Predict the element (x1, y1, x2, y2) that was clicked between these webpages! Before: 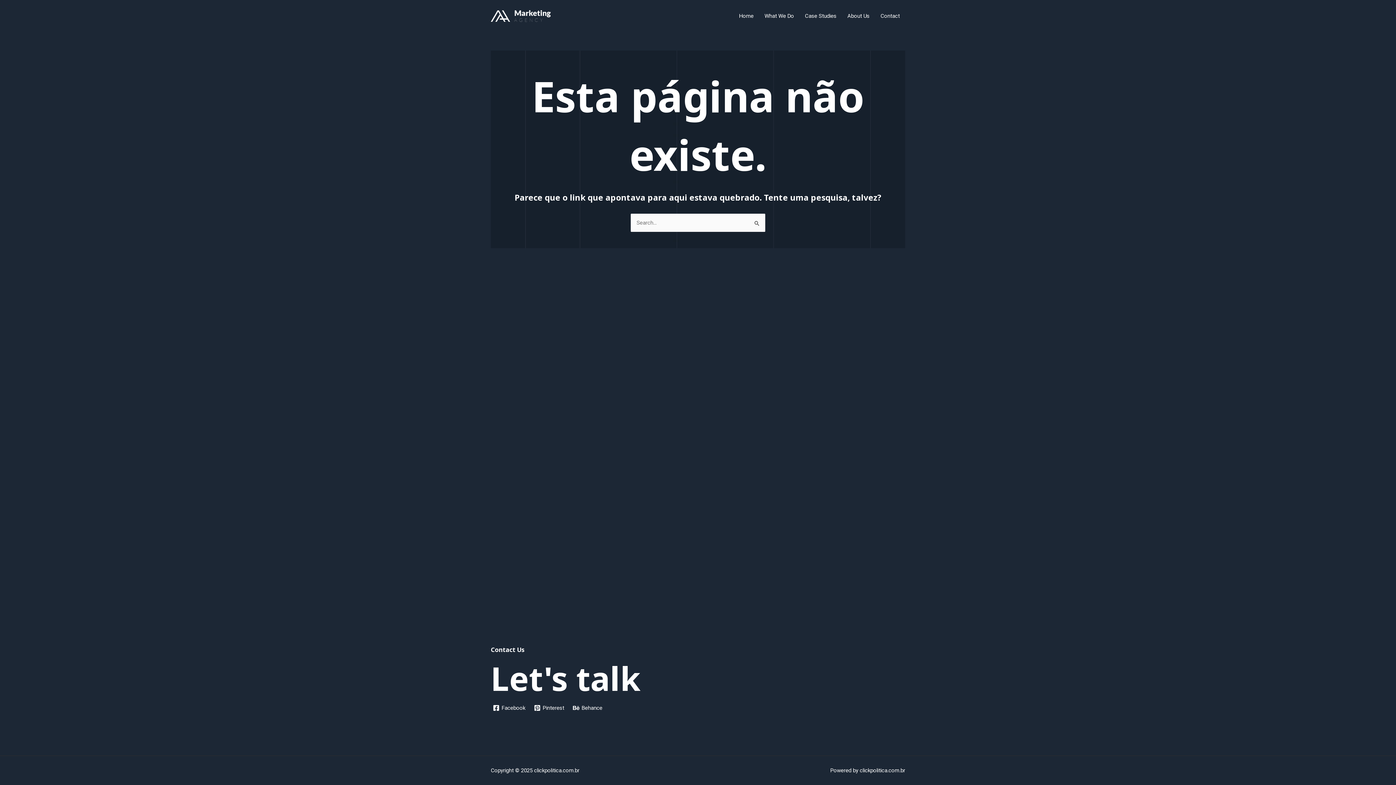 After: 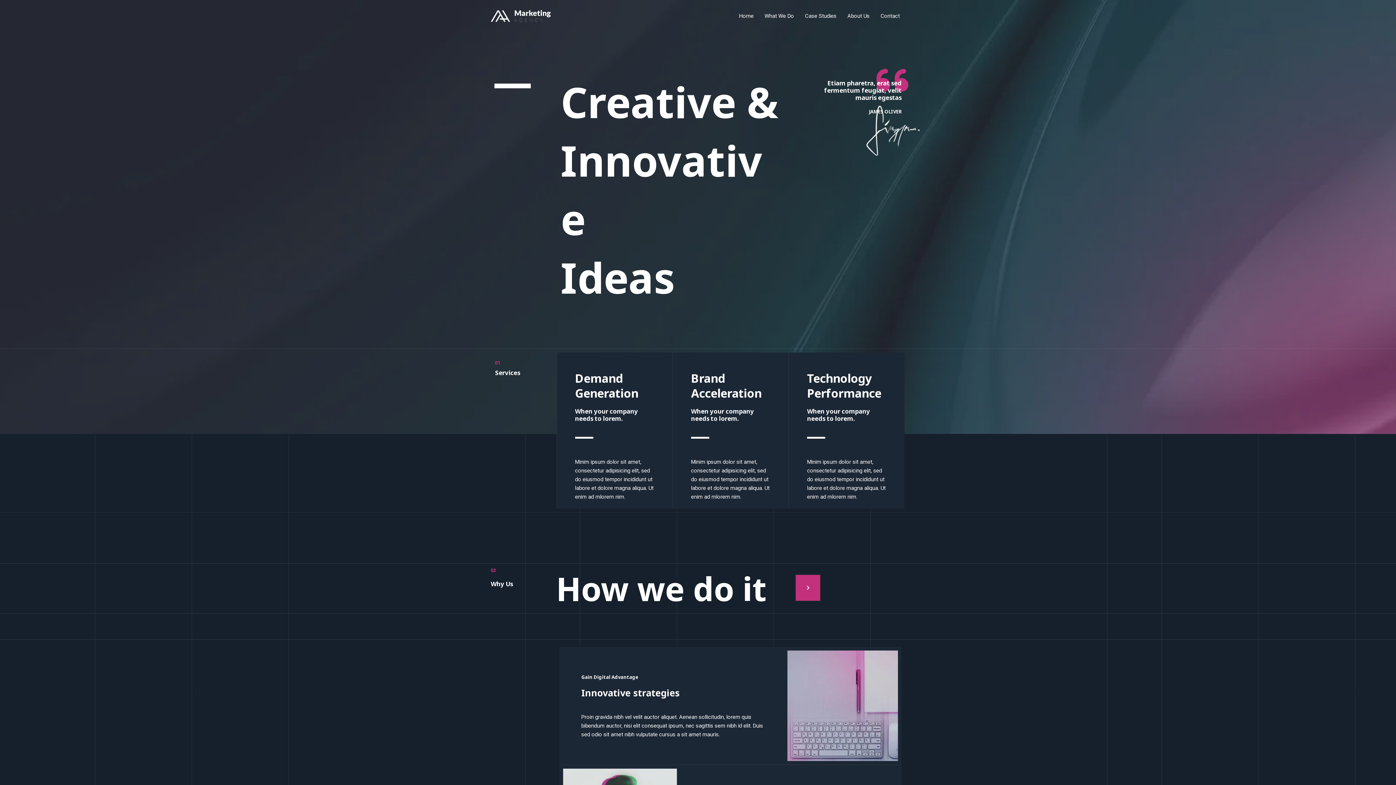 Action: bbox: (490, 12, 550, 18)